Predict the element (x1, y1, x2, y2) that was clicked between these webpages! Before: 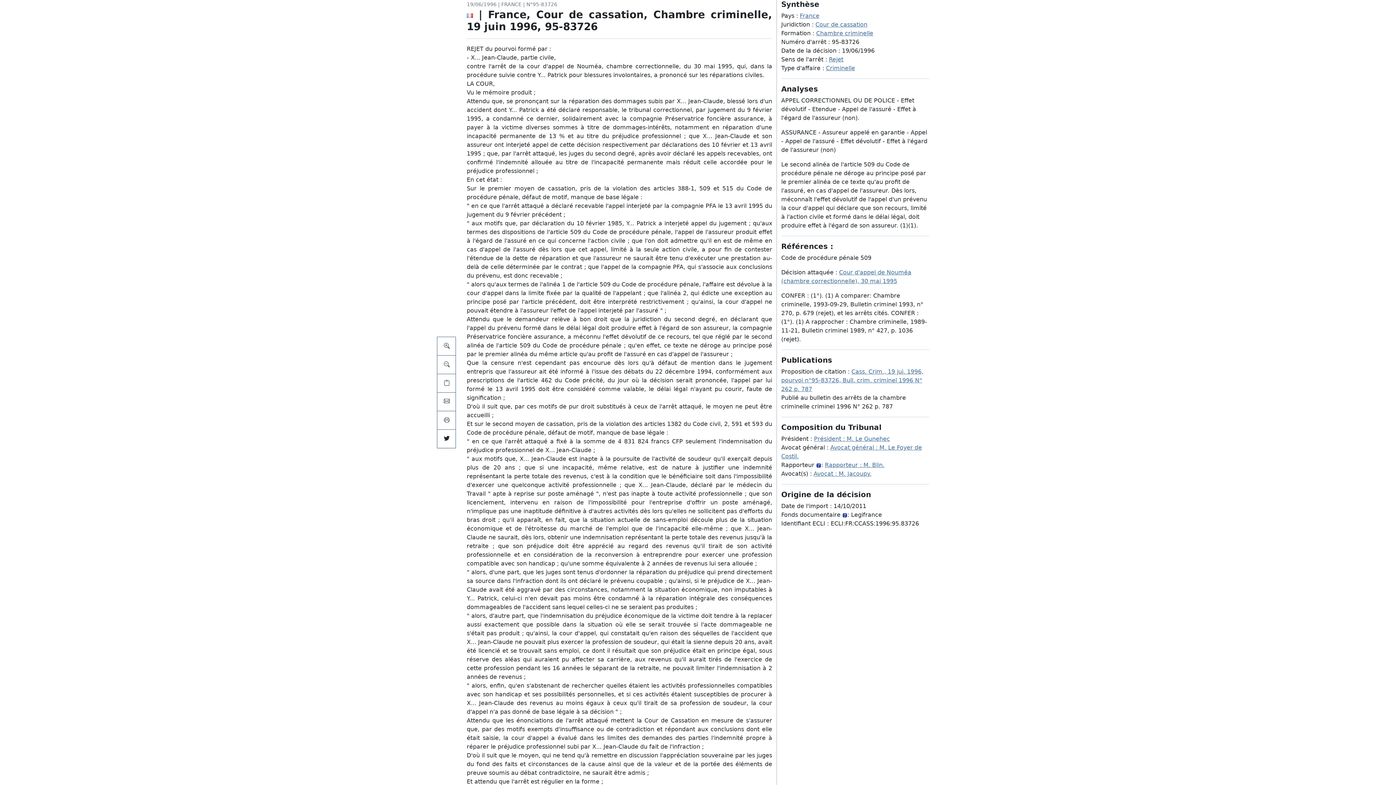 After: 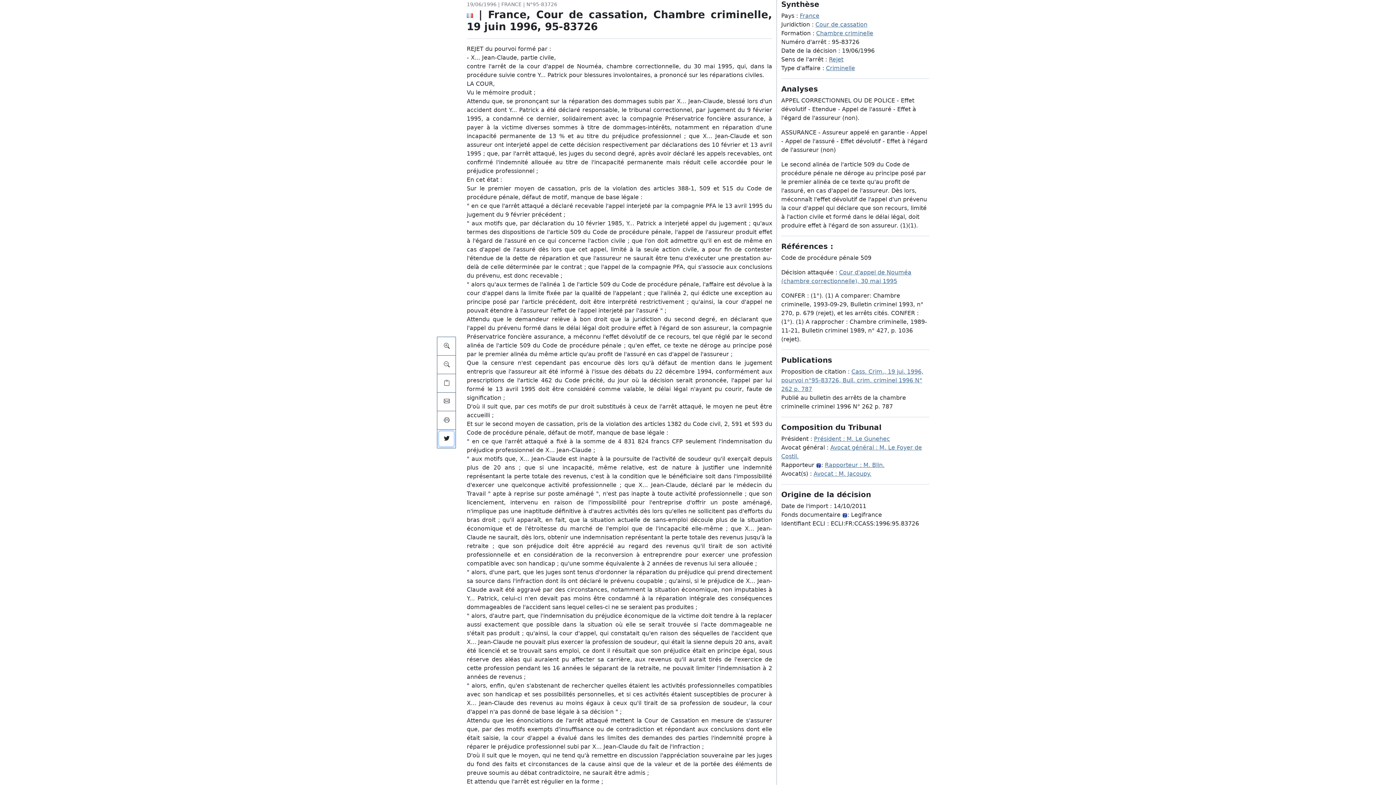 Action: bbox: (439, 431, 453, 446)